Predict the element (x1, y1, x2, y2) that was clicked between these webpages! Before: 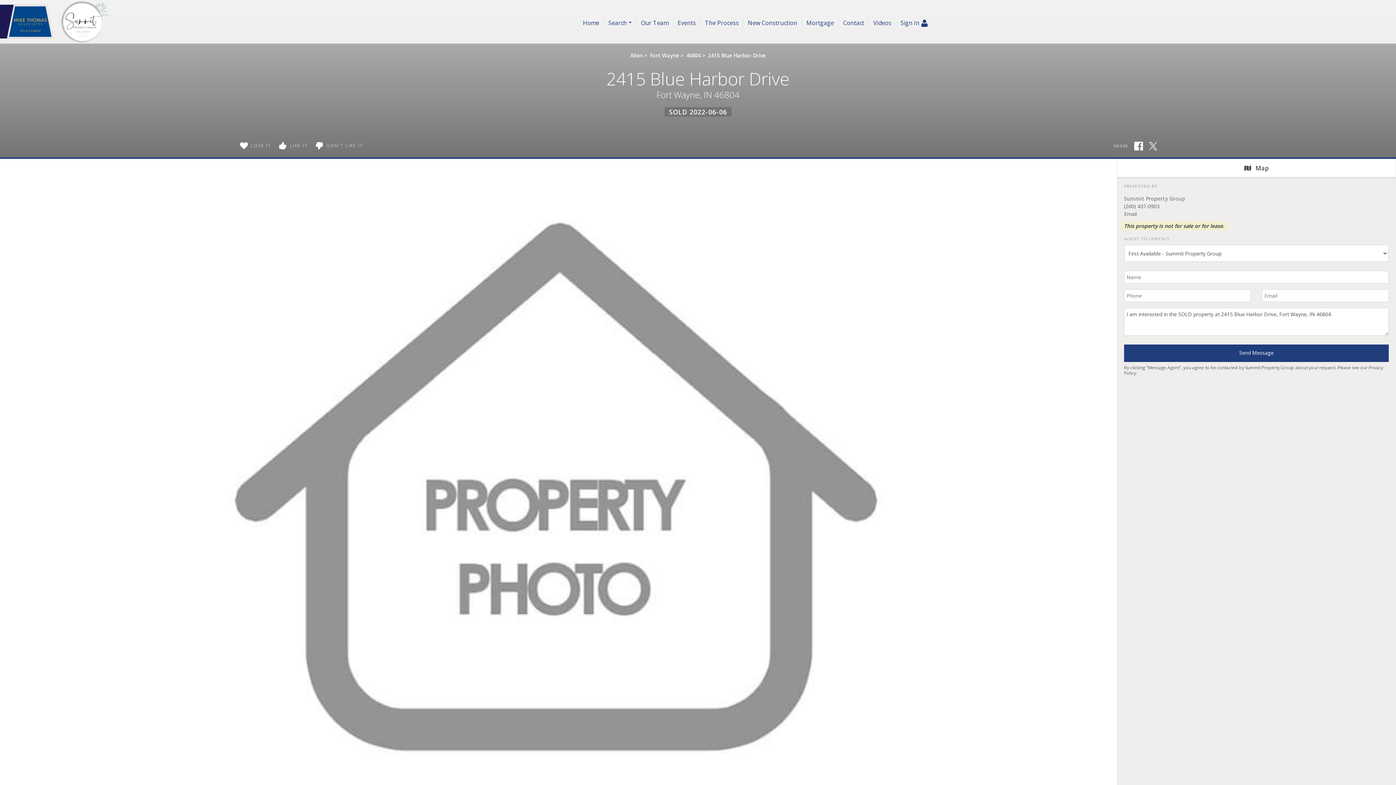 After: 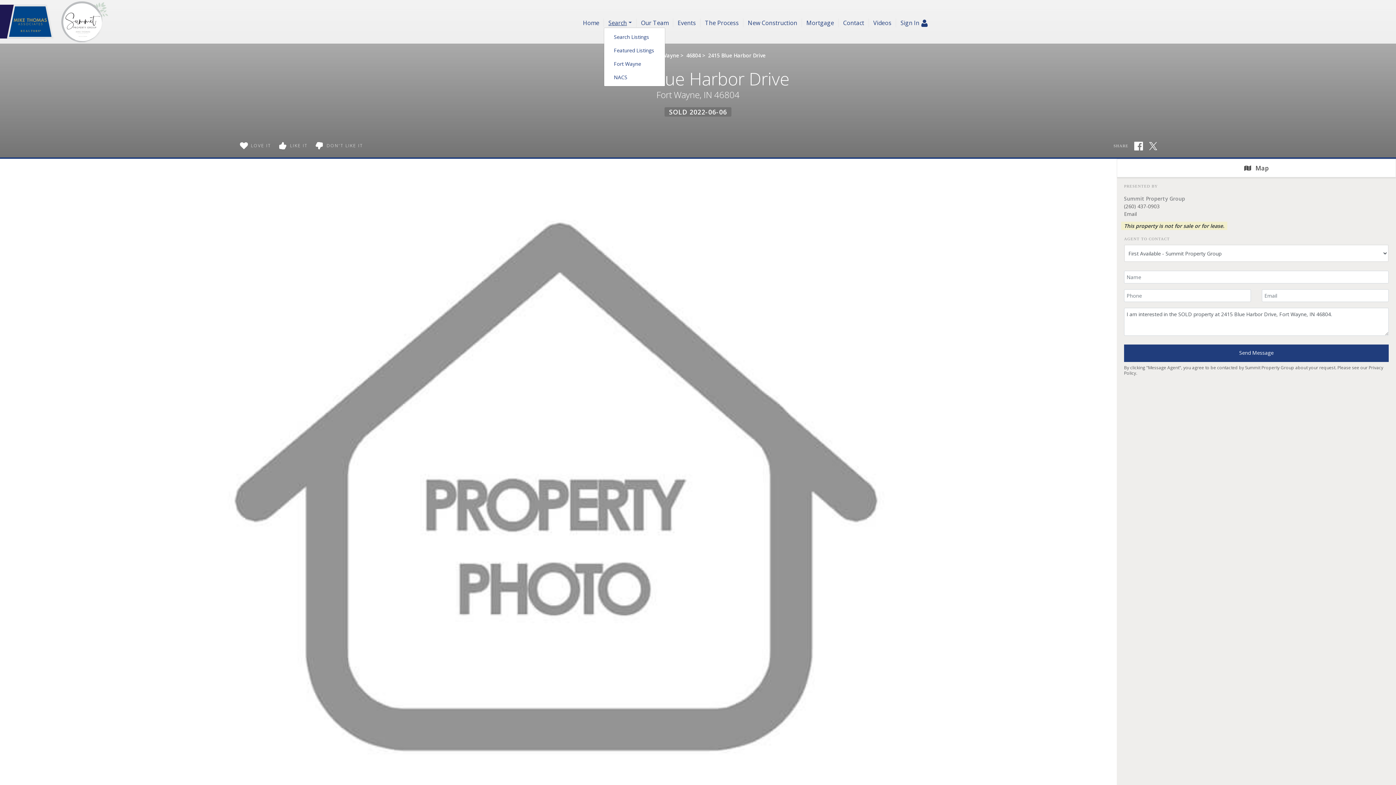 Action: label: Search bbox: (604, 18, 636, 27)